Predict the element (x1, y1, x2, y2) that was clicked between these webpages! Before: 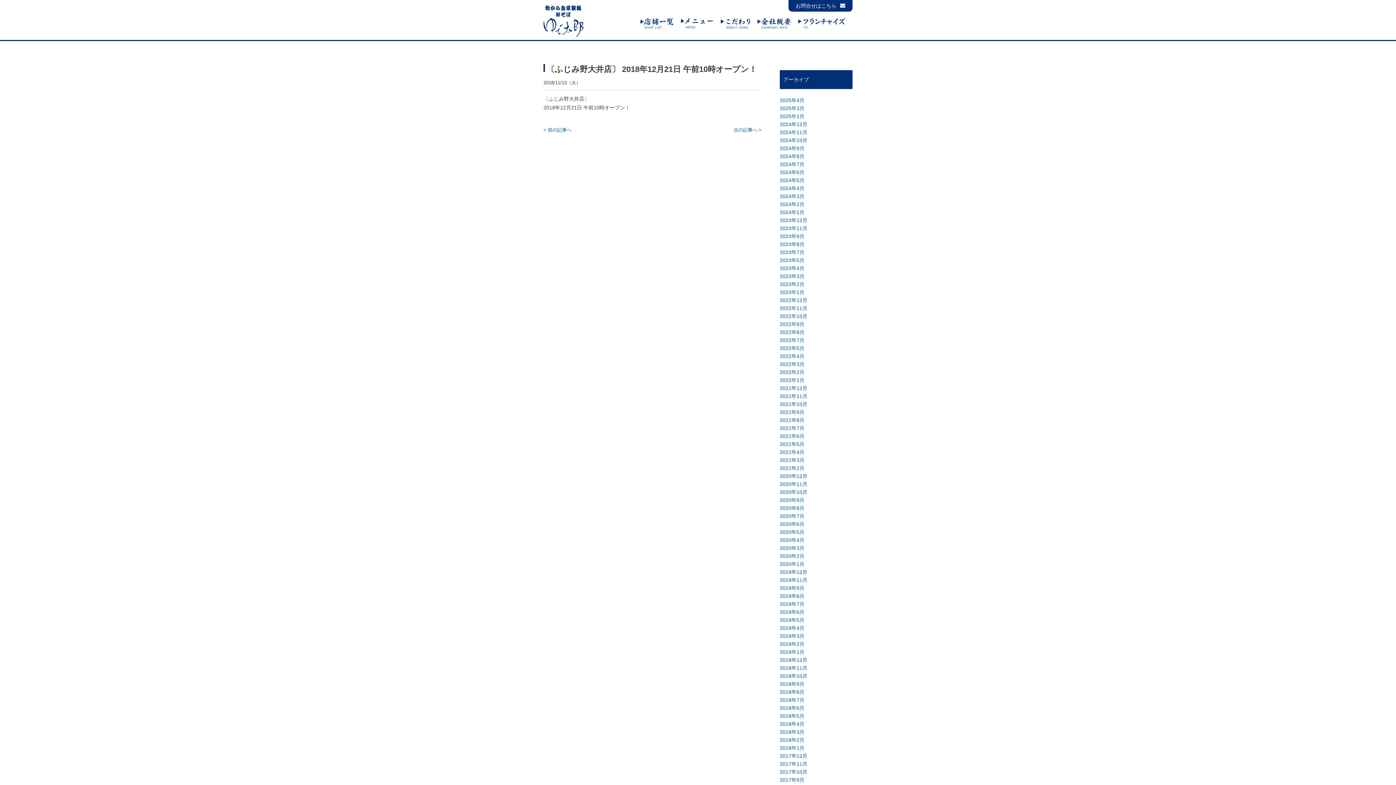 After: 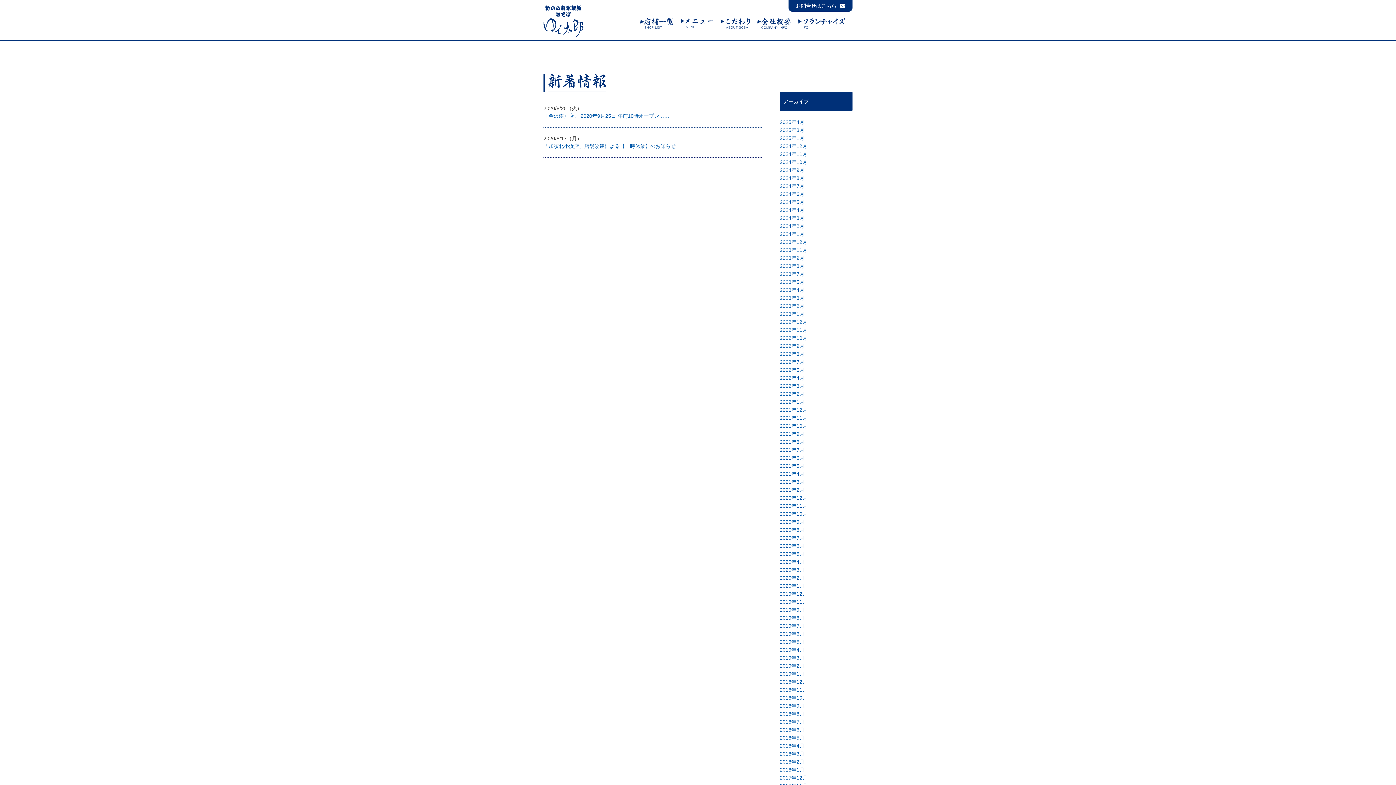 Action: label: 2020年8月 bbox: (780, 505, 804, 511)